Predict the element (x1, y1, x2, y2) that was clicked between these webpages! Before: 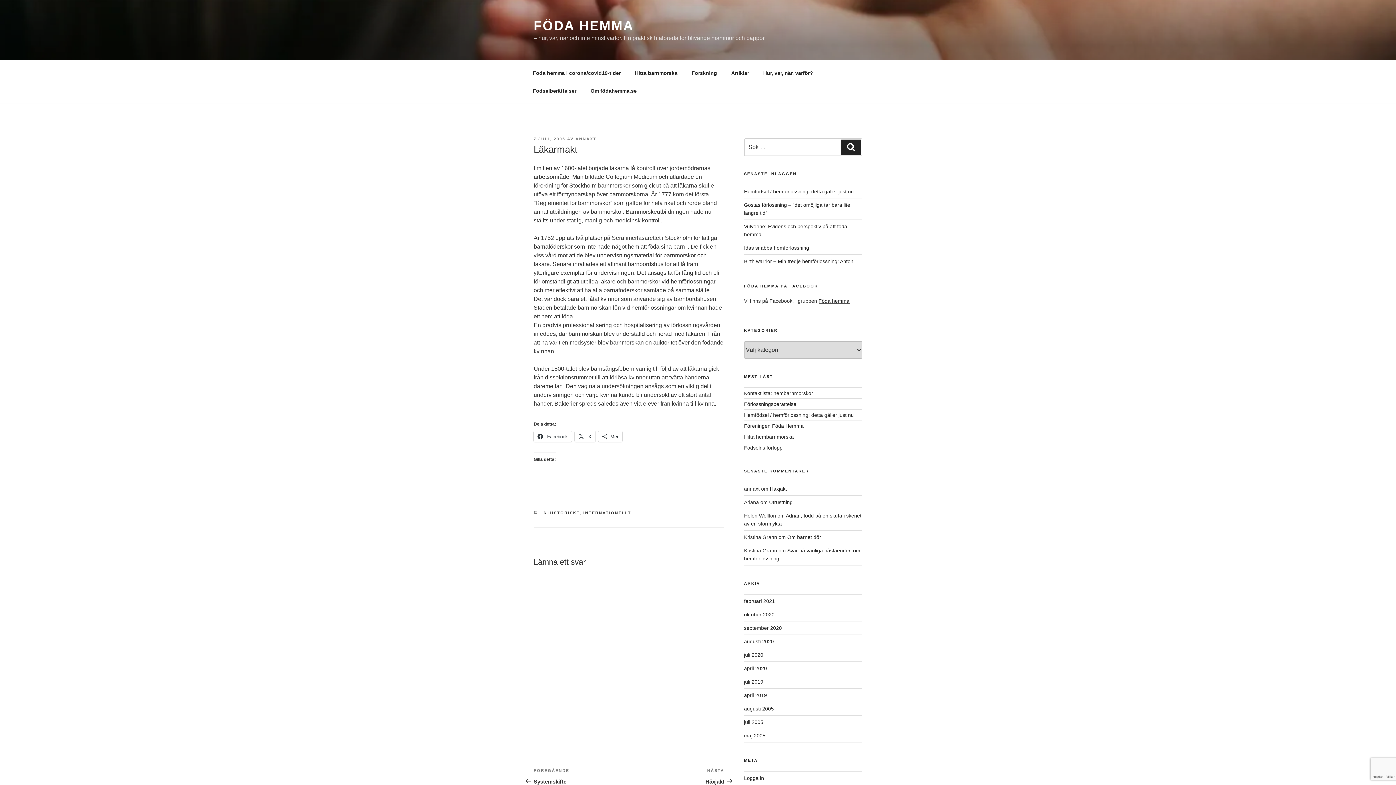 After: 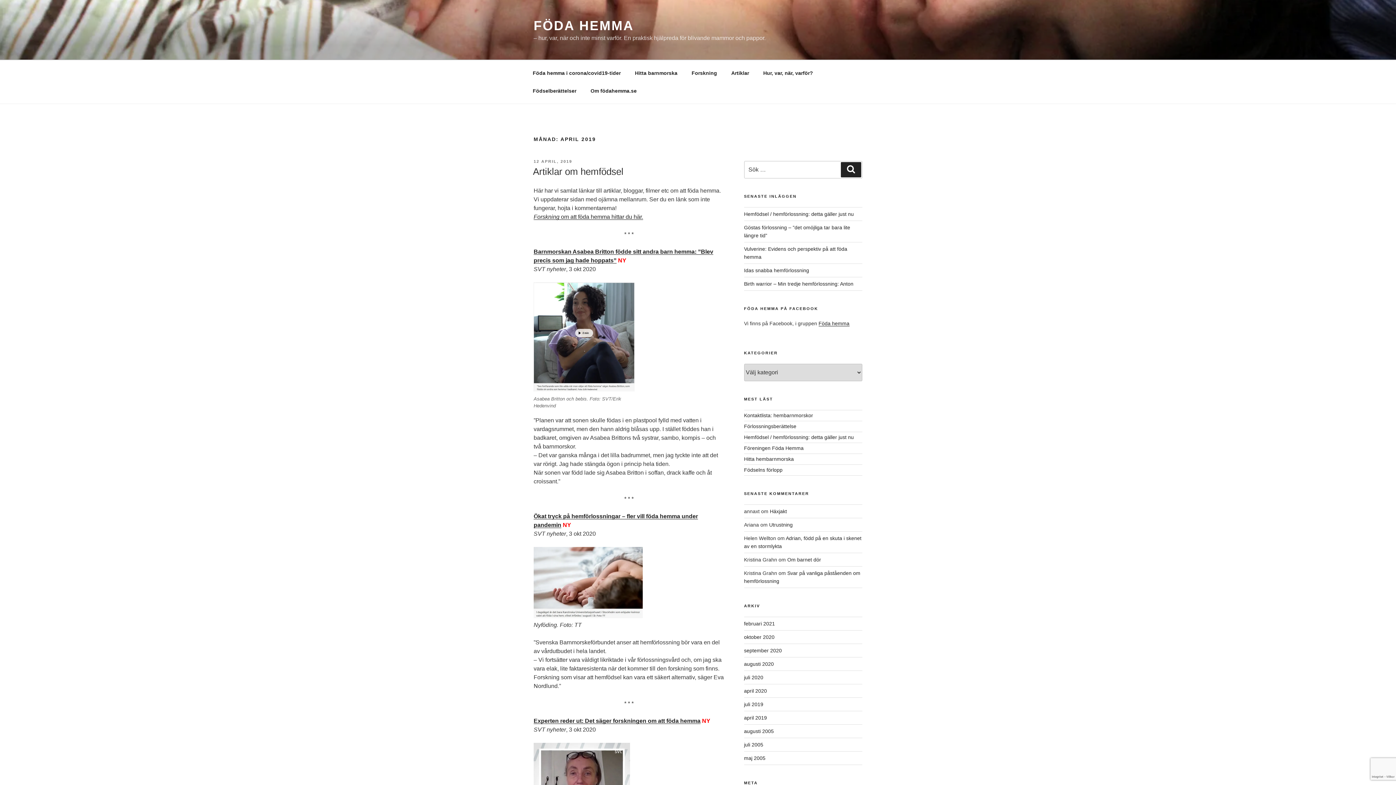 Action: label: april 2019 bbox: (744, 692, 767, 698)